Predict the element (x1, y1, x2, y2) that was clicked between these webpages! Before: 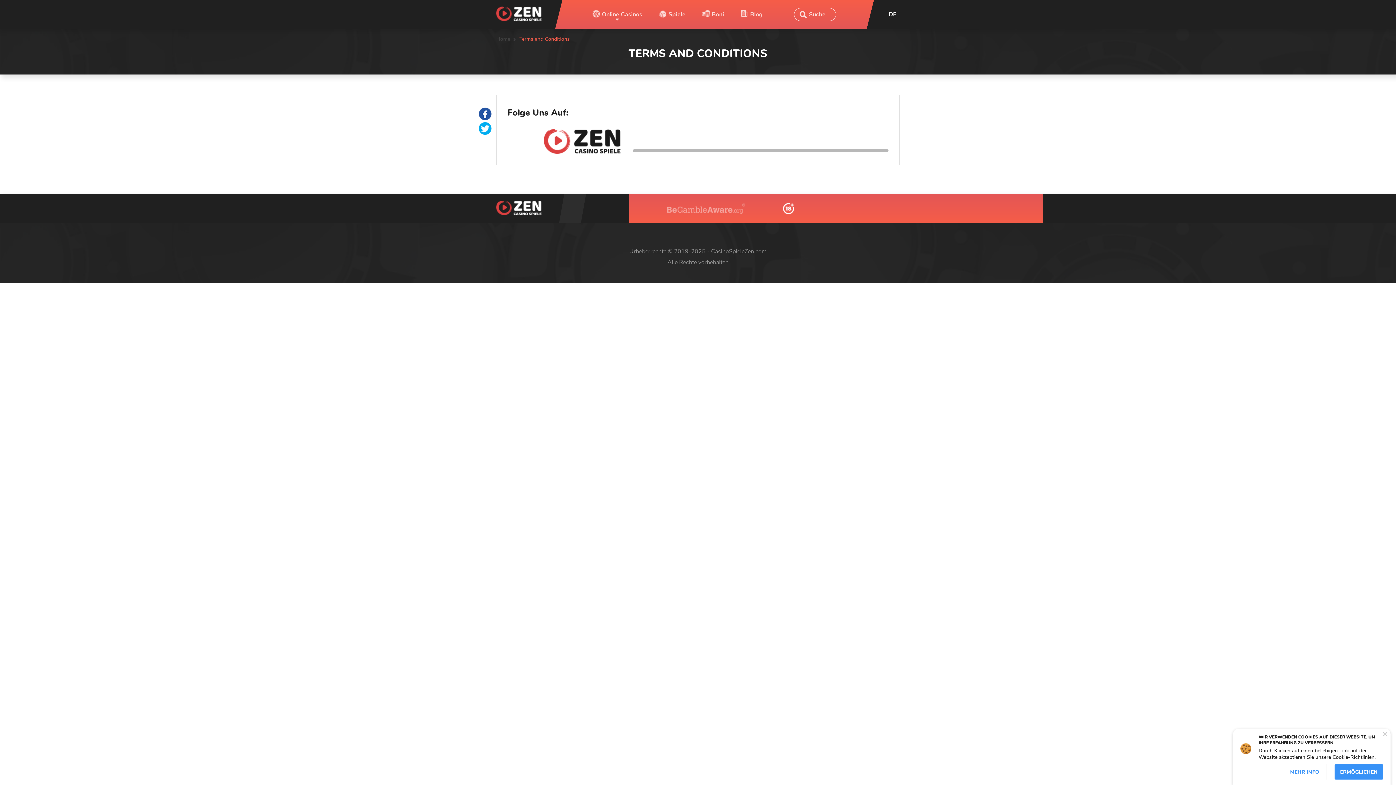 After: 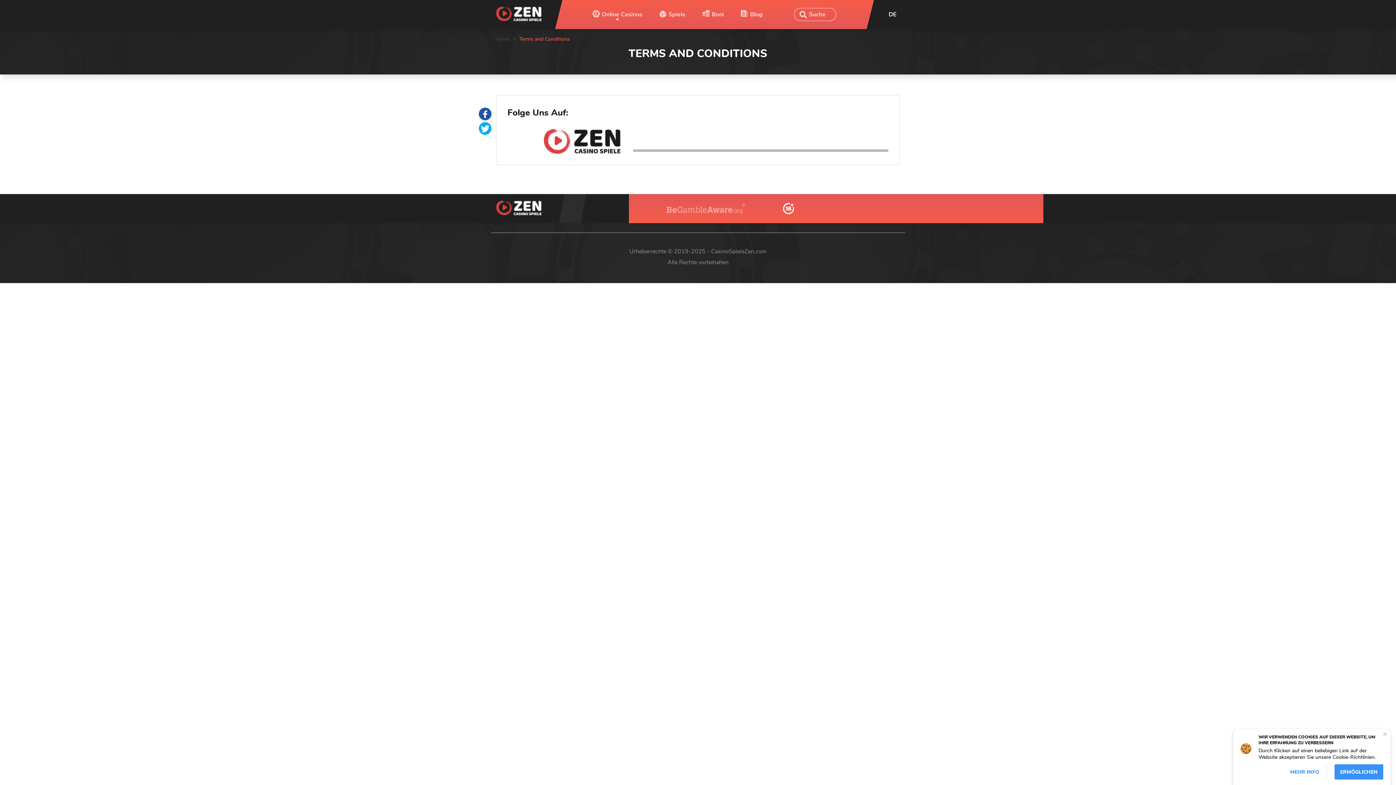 Action: bbox: (478, 107, 491, 120)